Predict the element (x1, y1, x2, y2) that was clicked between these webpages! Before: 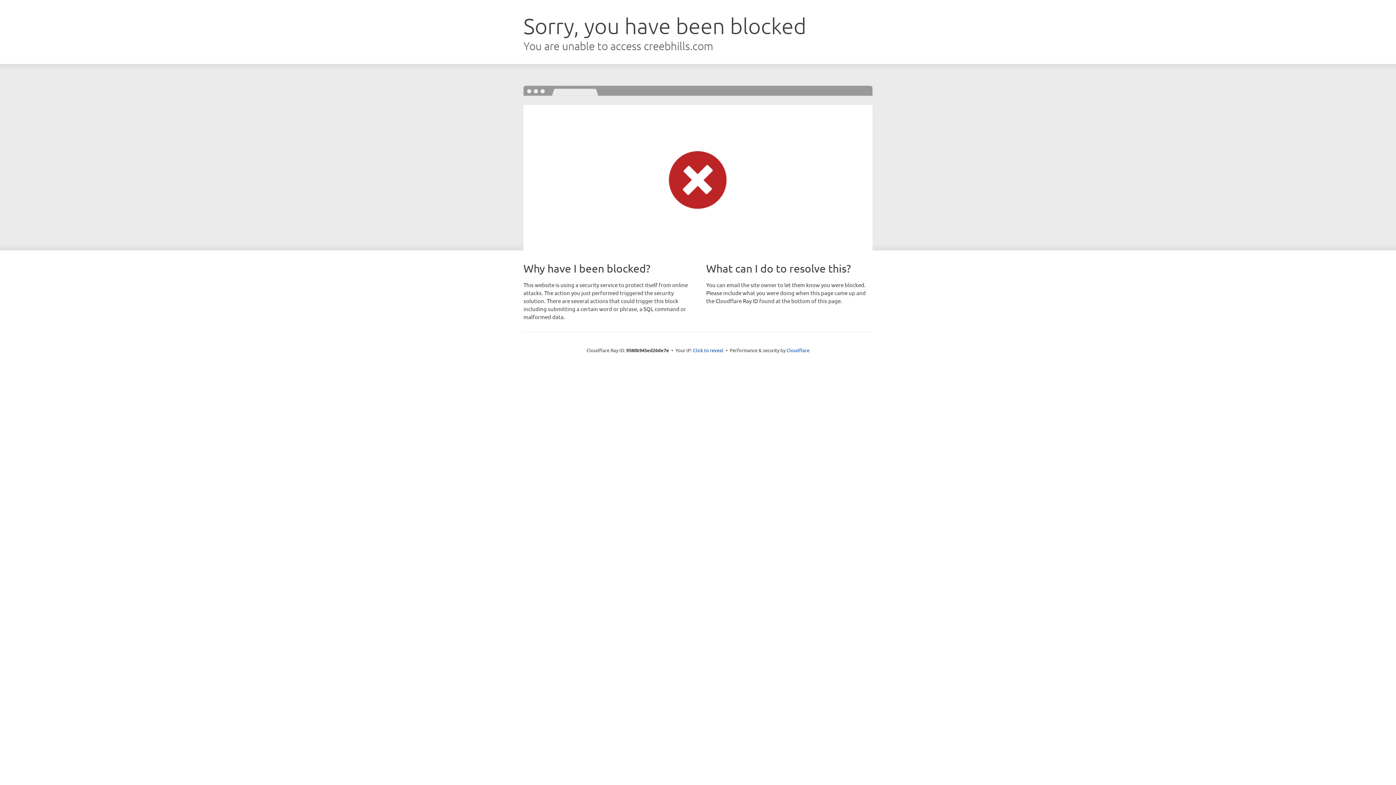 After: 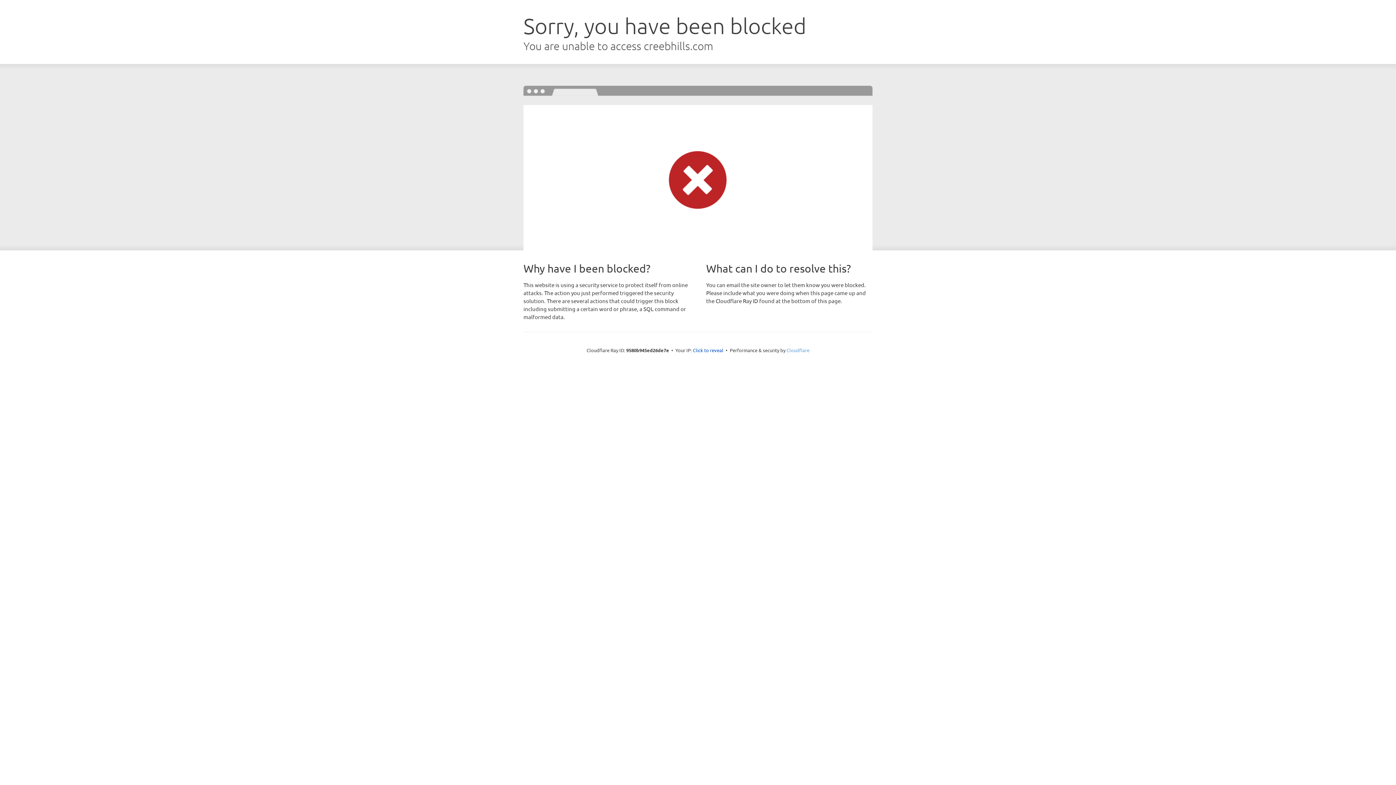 Action: label: Cloudflare bbox: (786, 347, 809, 353)